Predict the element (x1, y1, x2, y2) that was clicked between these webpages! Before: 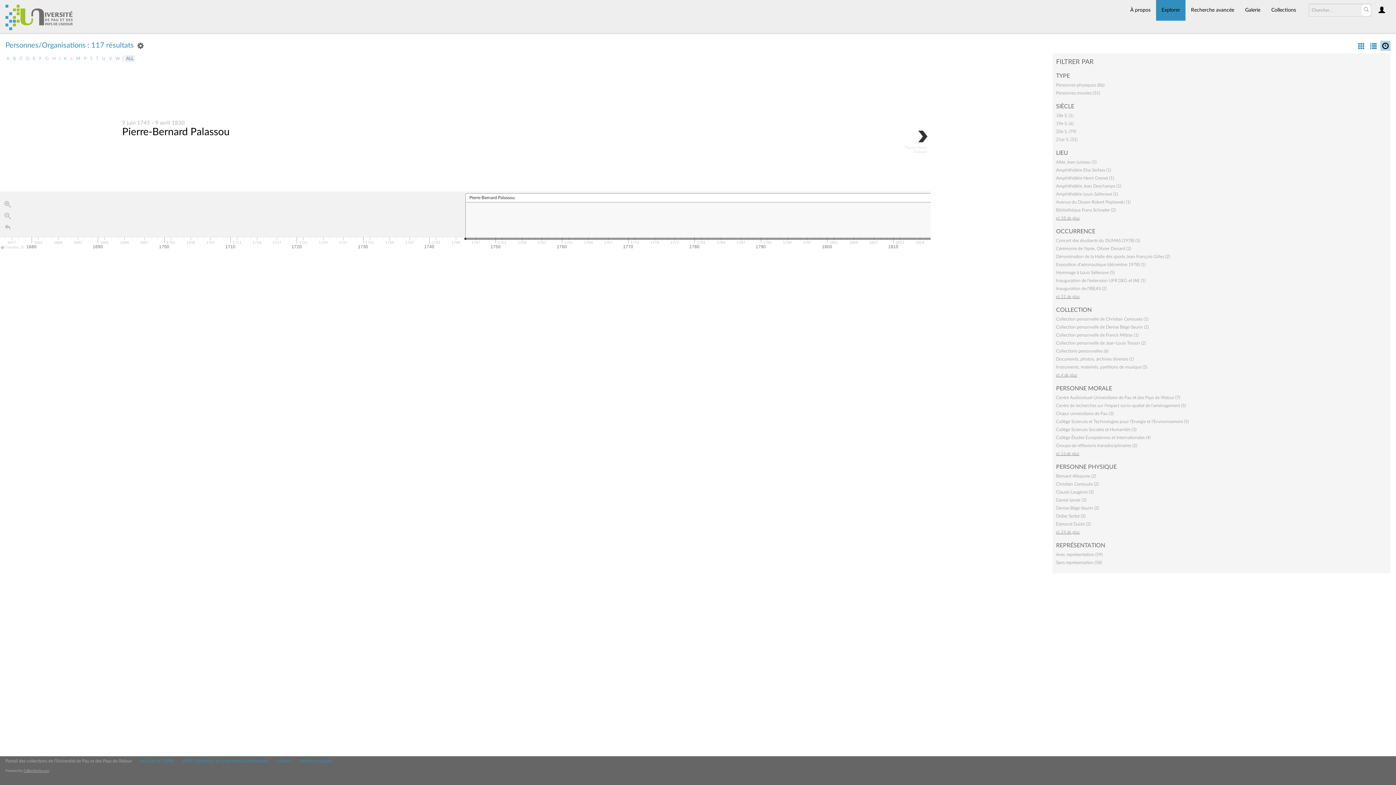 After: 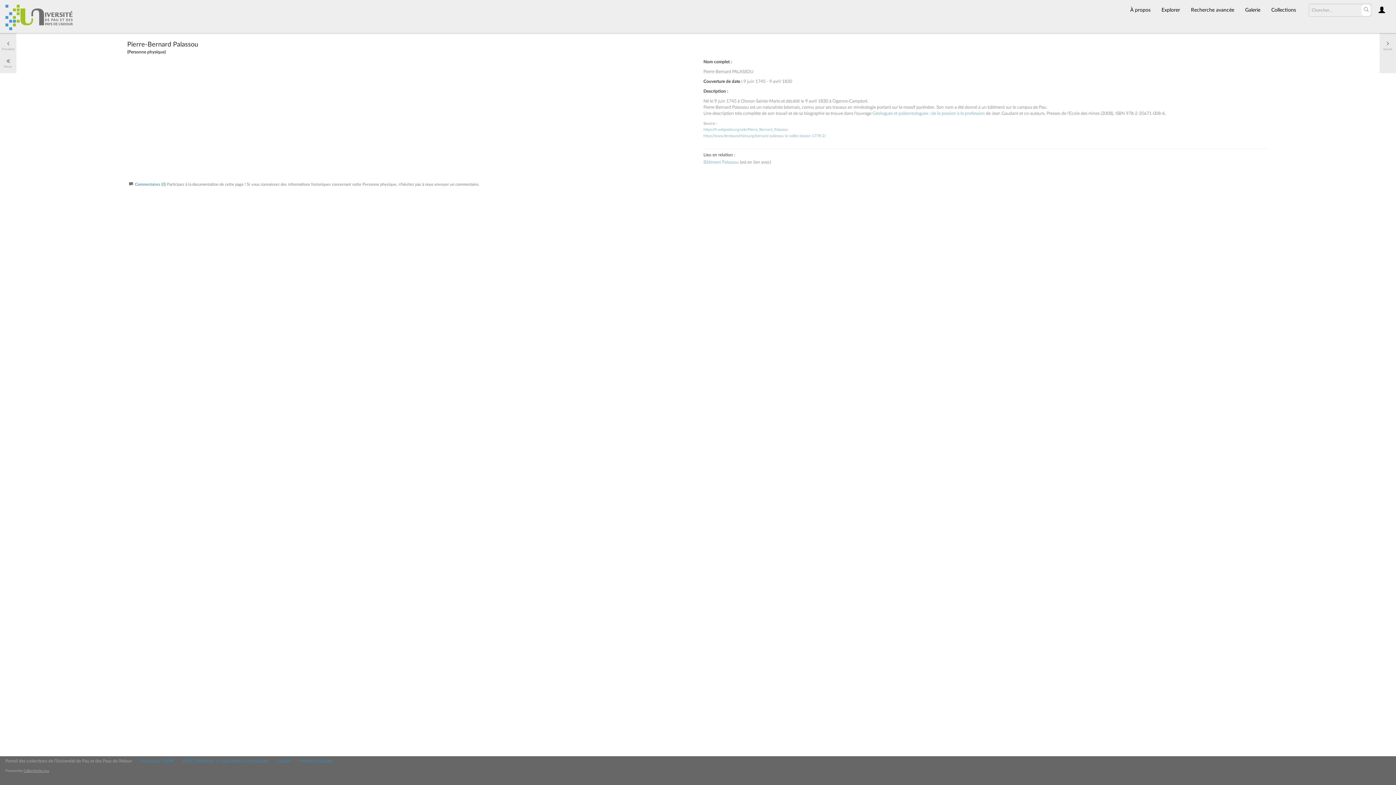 Action: bbox: (122, 126, 229, 137) label: Pierre-Bernard Palassou